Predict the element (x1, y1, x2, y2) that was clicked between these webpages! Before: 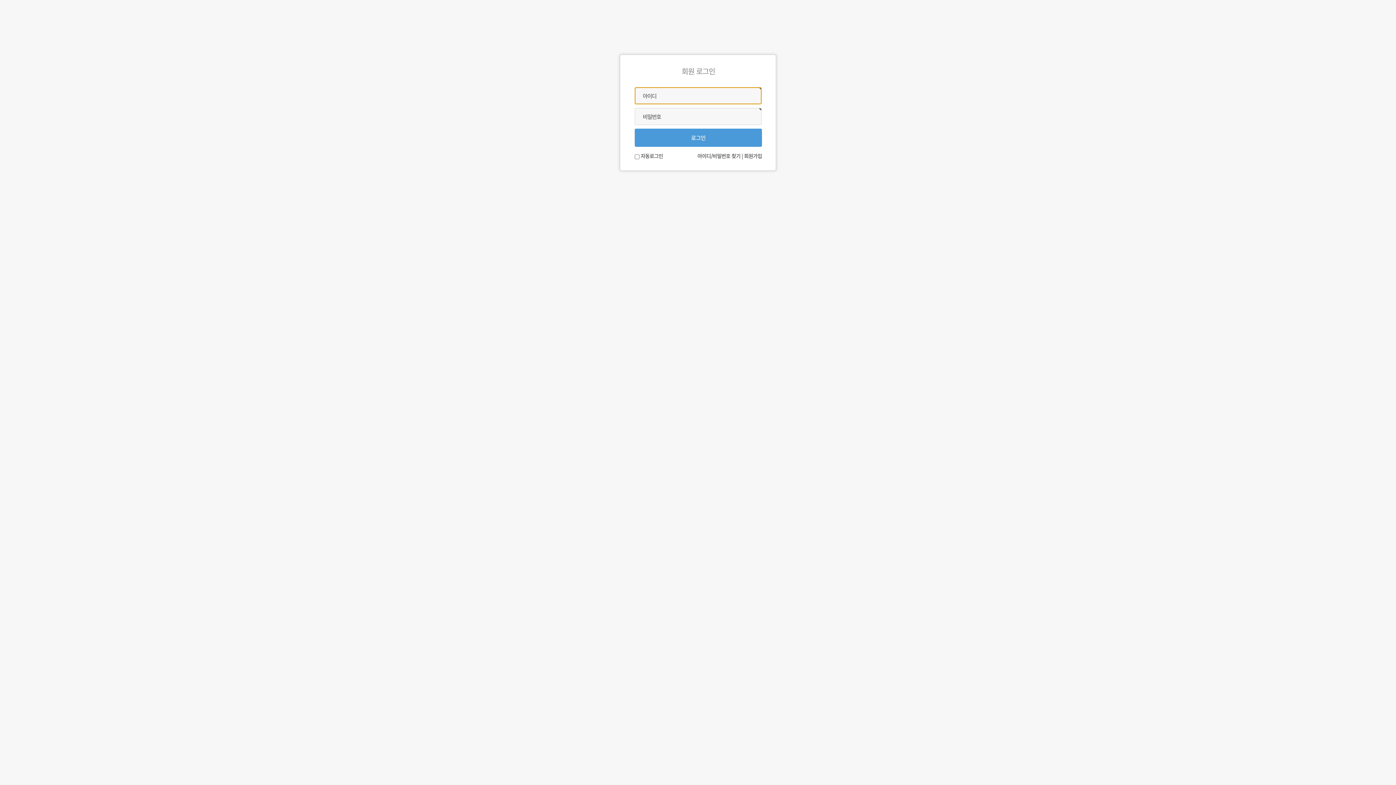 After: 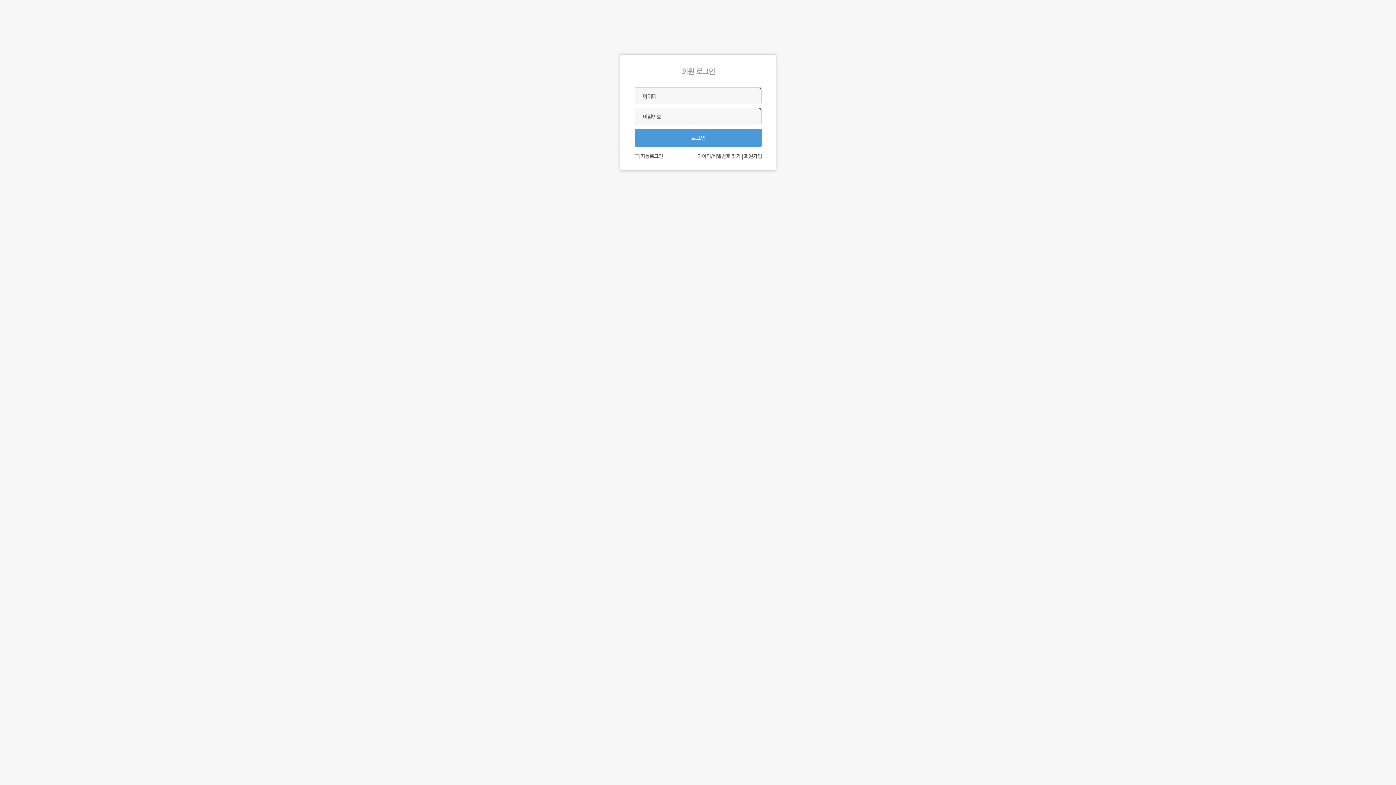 Action: label: 아이디/비밀번호 찾기 bbox: (697, 152, 740, 159)